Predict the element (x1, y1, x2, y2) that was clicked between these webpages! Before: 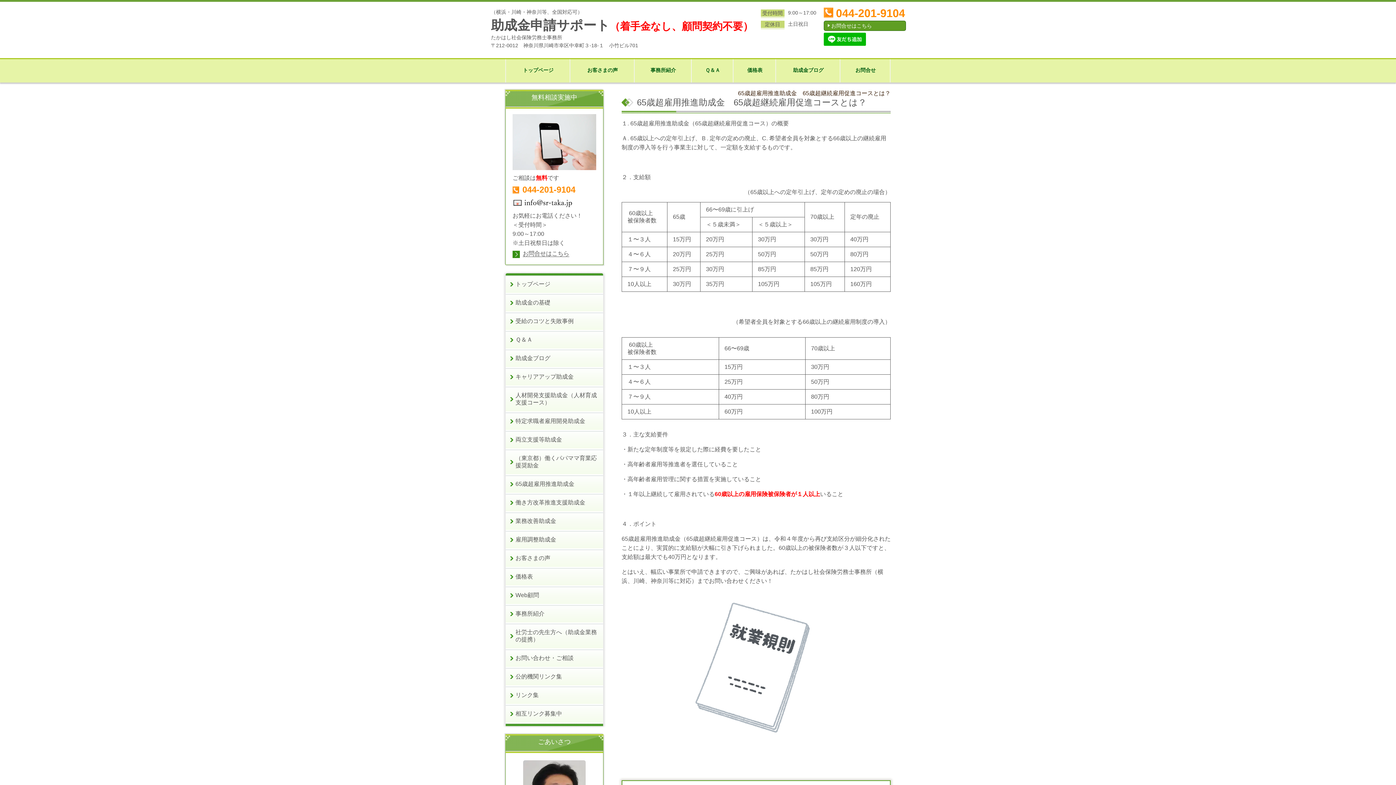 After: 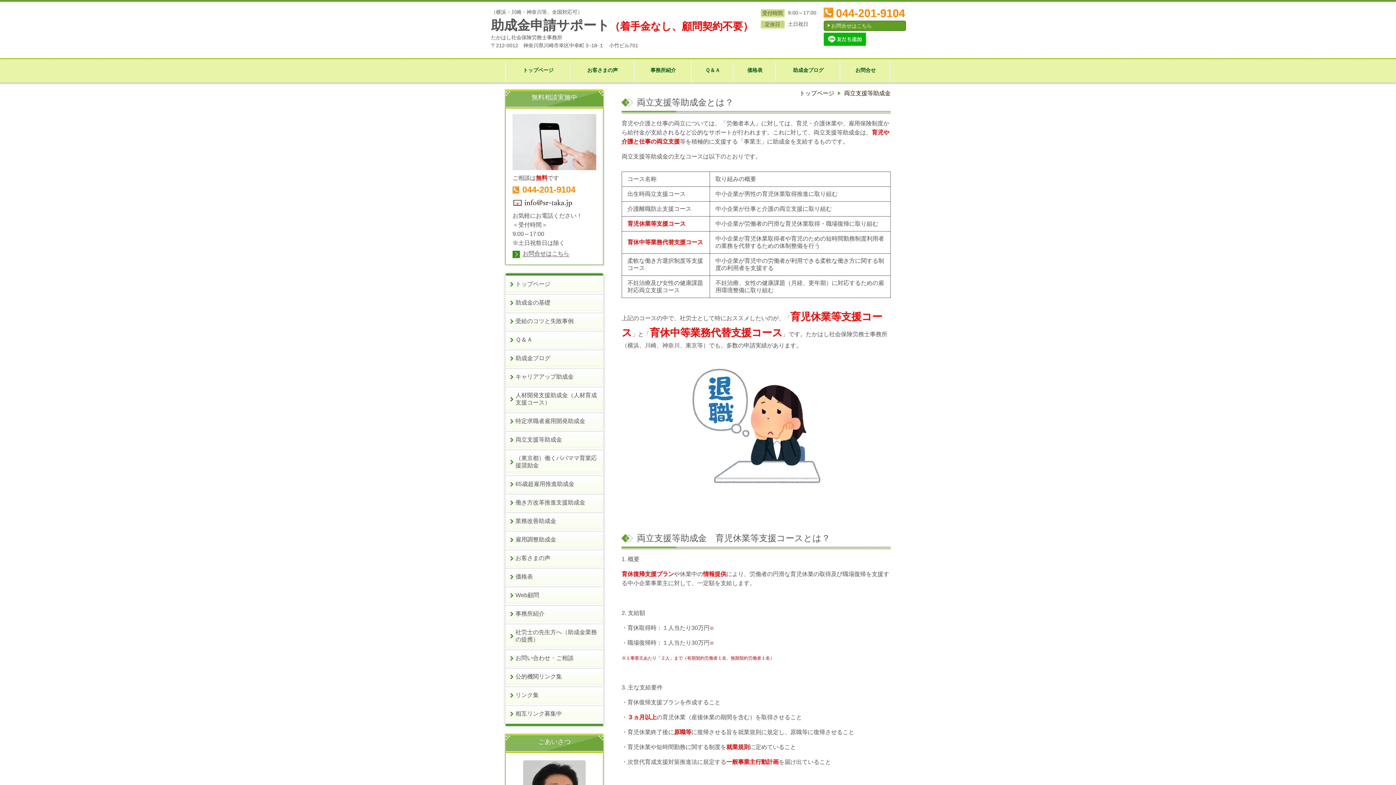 Action: label: 両立支援等助成金 bbox: (505, 431, 603, 448)